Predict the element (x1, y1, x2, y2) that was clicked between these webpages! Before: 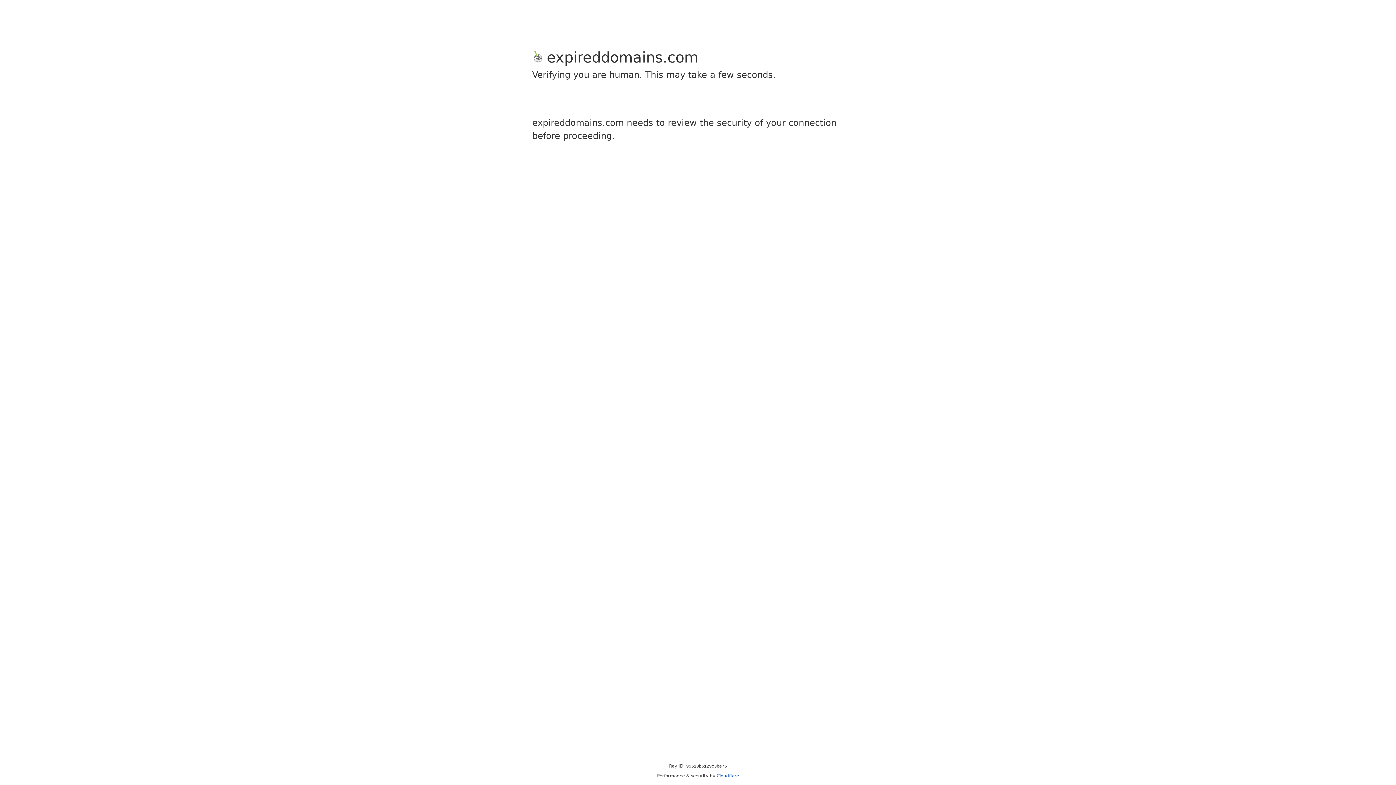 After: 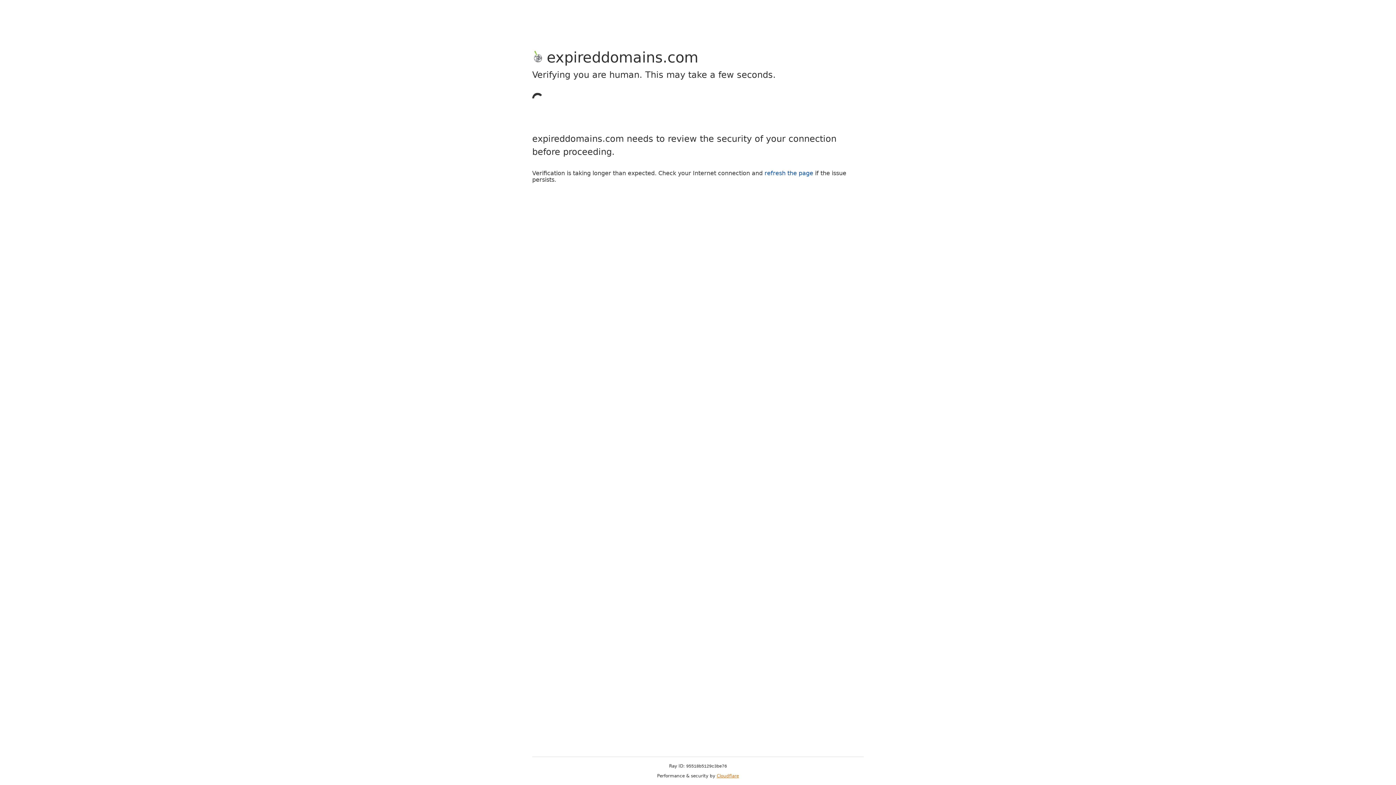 Action: label: Cloudflare bbox: (716, 773, 739, 778)